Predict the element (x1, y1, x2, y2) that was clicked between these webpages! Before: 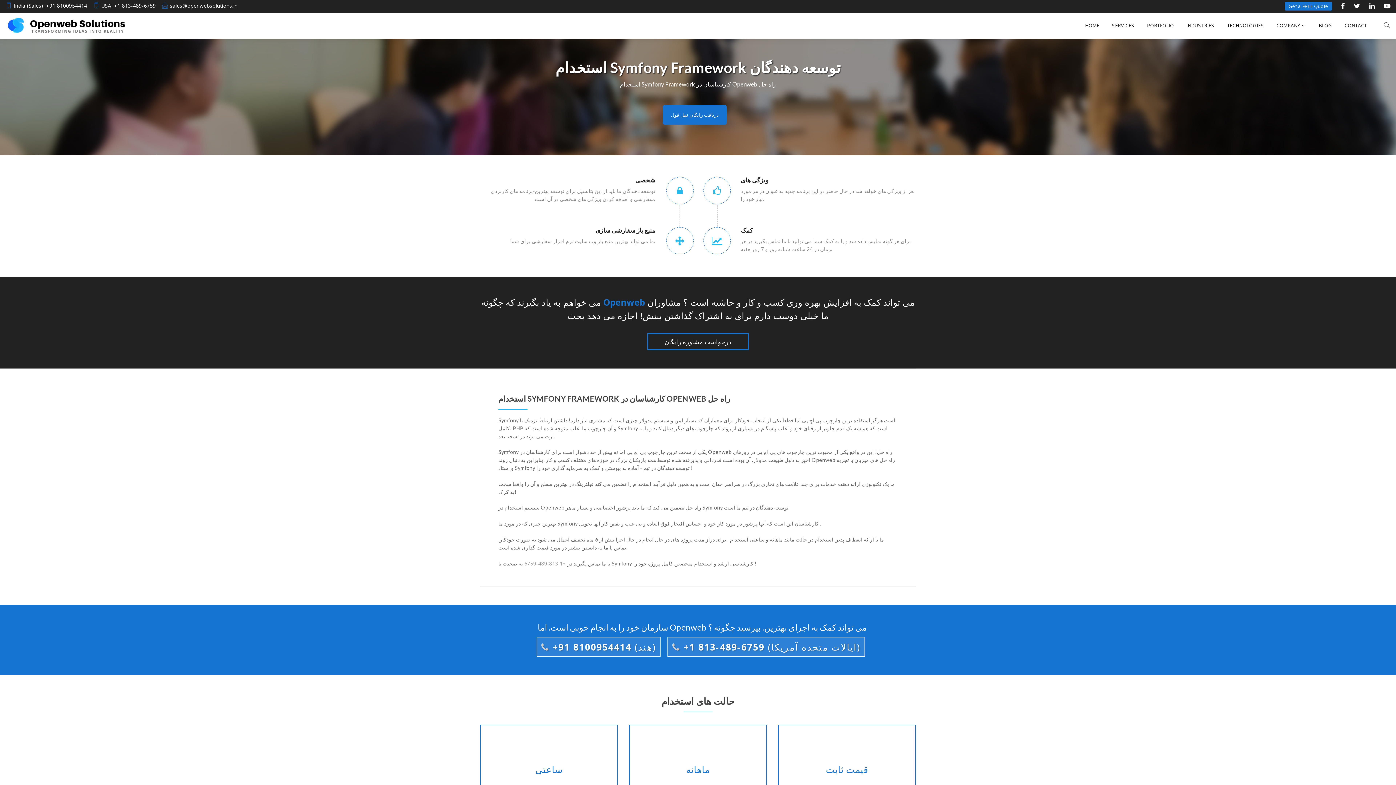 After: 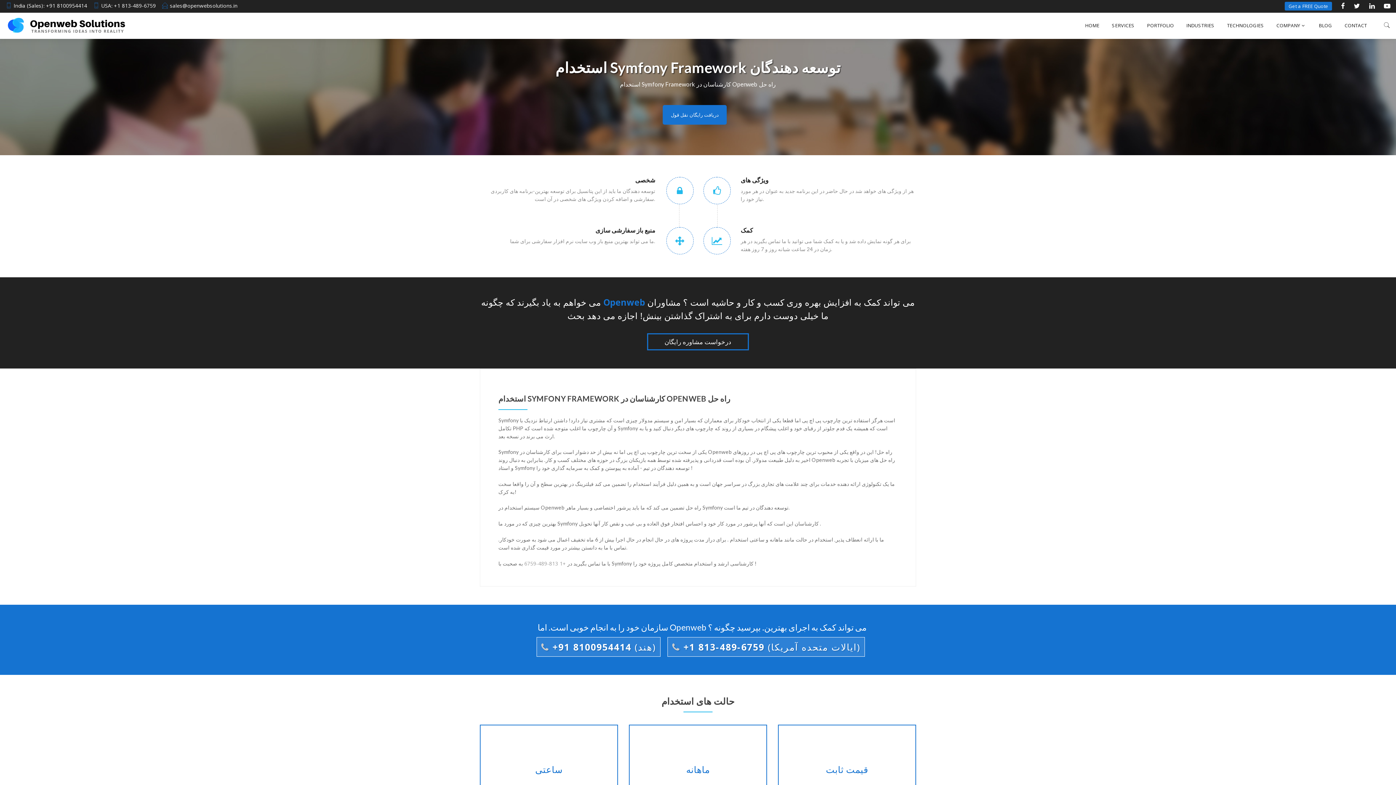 Action: bbox: (667, 637, 865, 657) label:  +1 813-489-6759 (ایالات متحده آمریکا)